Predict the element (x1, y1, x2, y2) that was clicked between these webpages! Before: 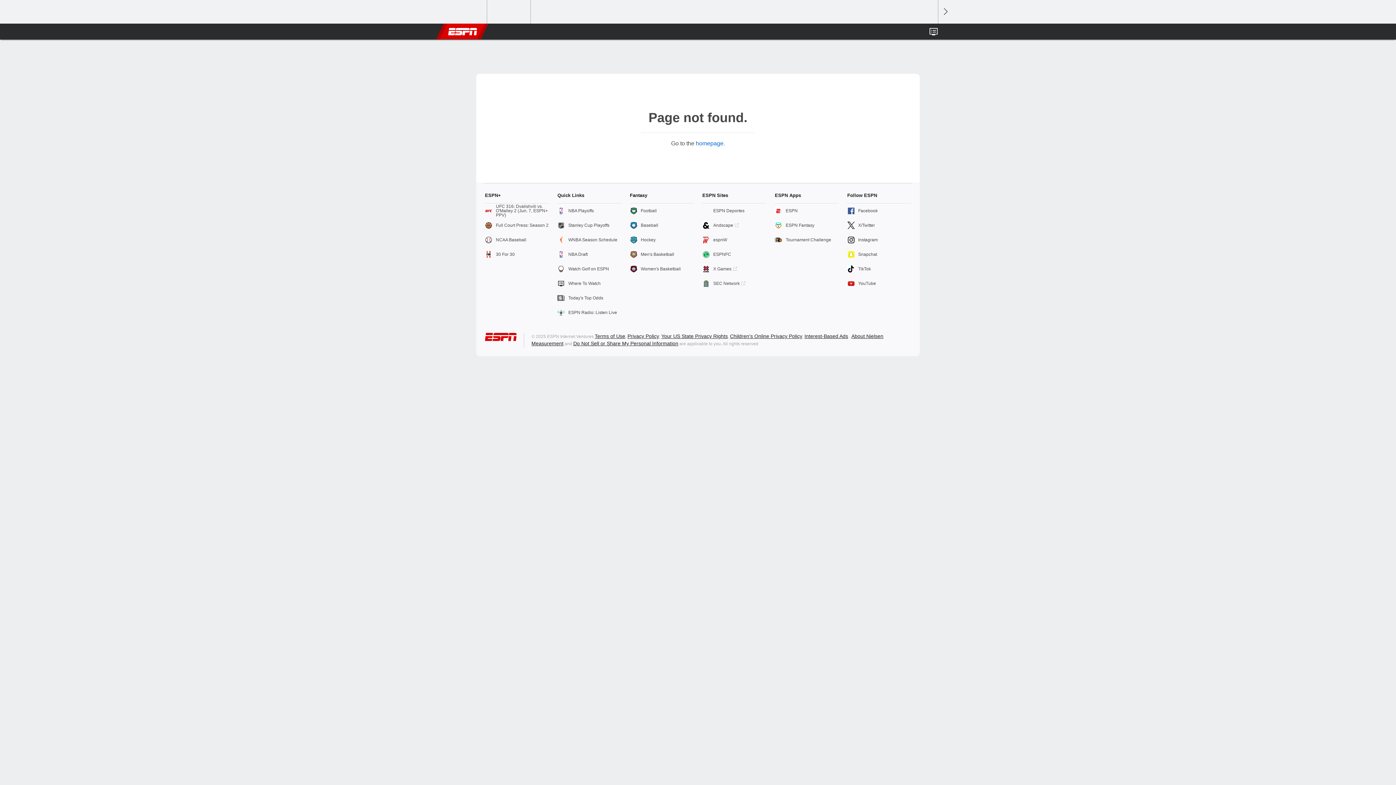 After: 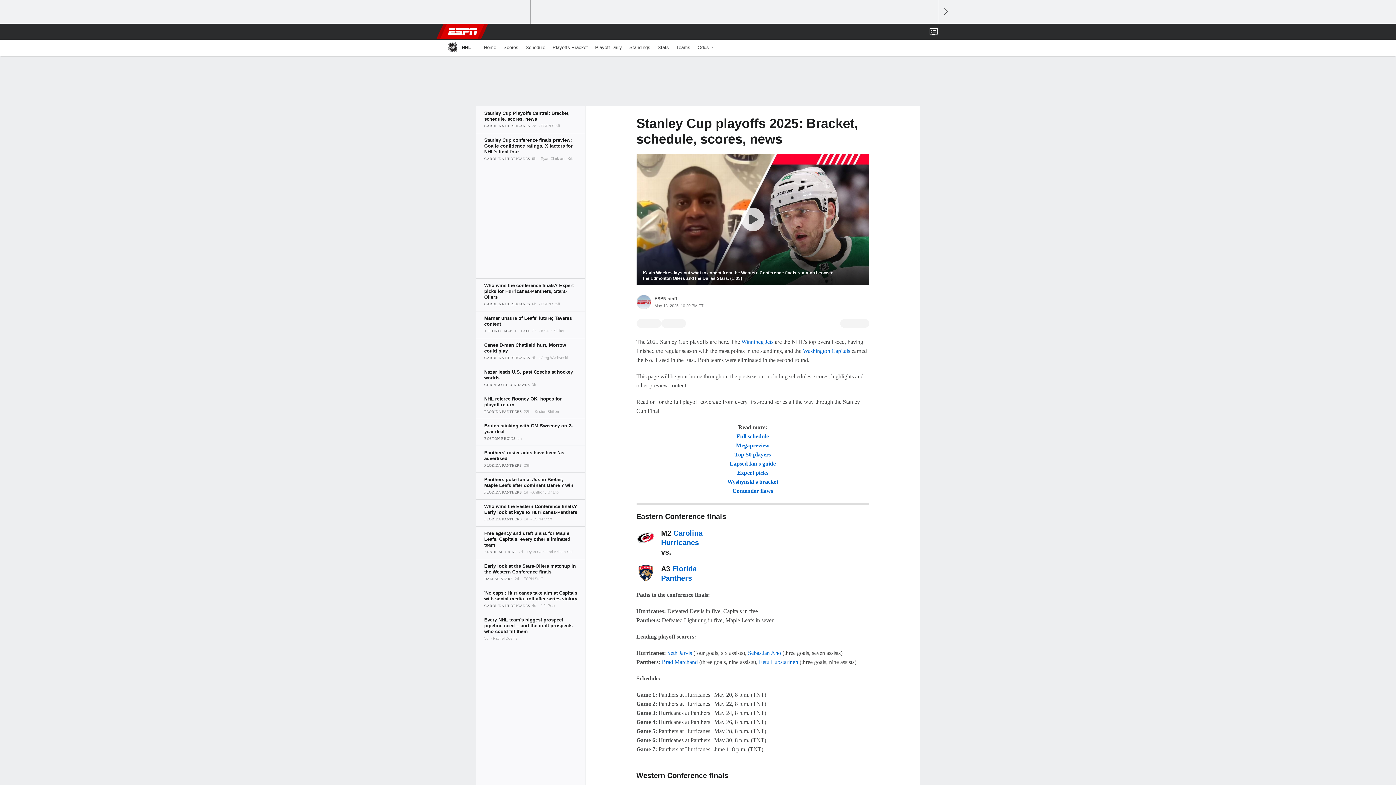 Action: bbox: (557, 218, 621, 232) label: Stanley Cup Playoffs